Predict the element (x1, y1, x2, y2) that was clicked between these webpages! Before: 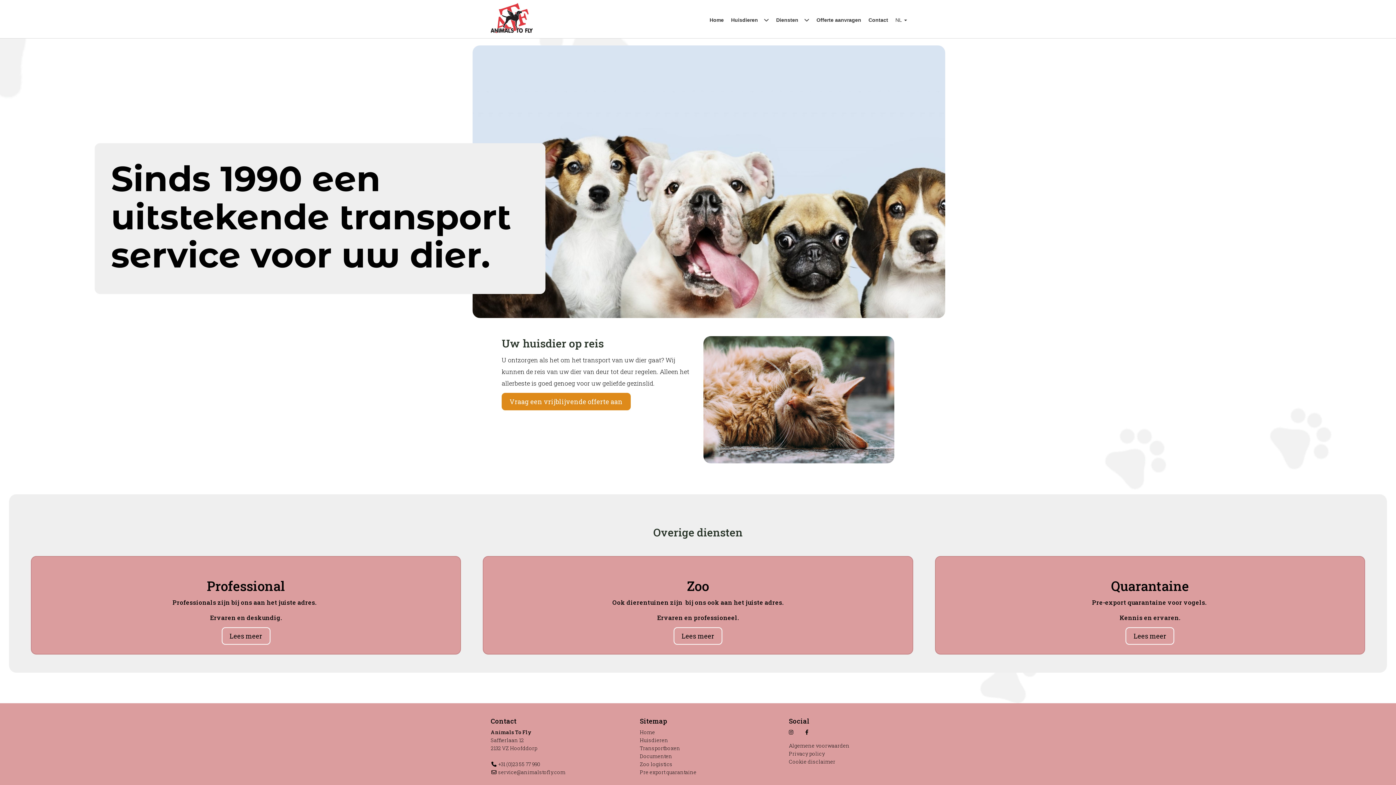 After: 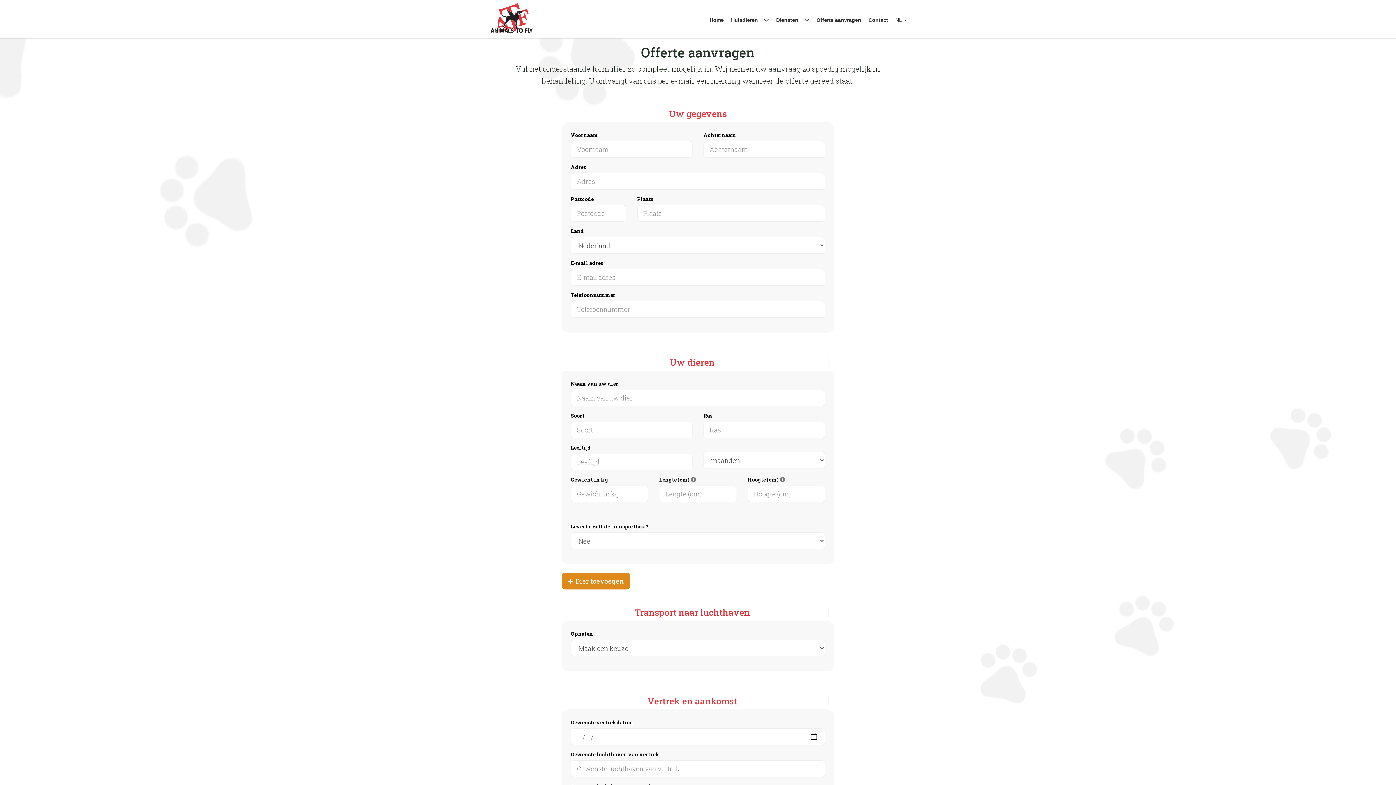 Action: bbox: (501, 393, 630, 410) label: Vraag een vrijblijvende offerte aan